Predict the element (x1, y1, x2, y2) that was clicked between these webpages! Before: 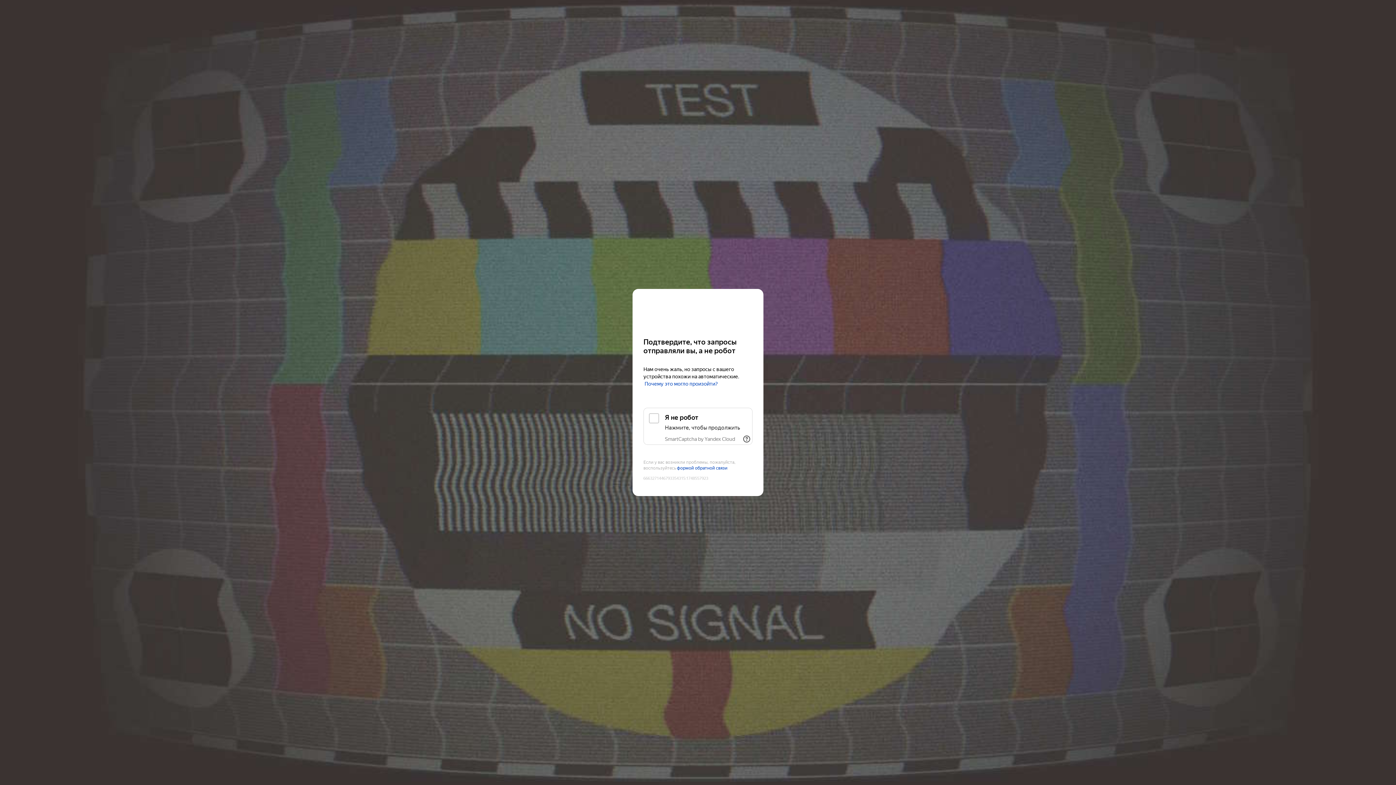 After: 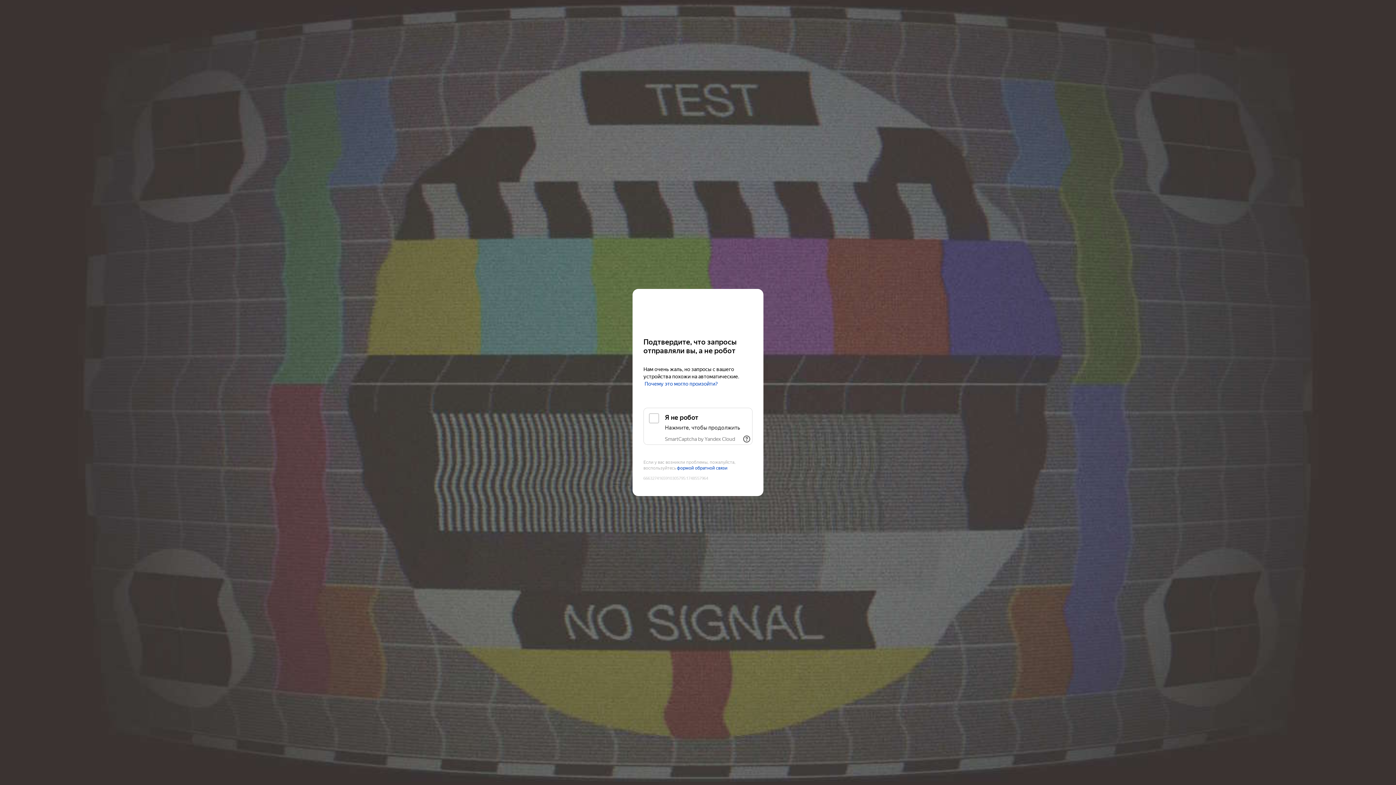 Action: label: Kinopoisk bbox: (643, 303, 752, 316)